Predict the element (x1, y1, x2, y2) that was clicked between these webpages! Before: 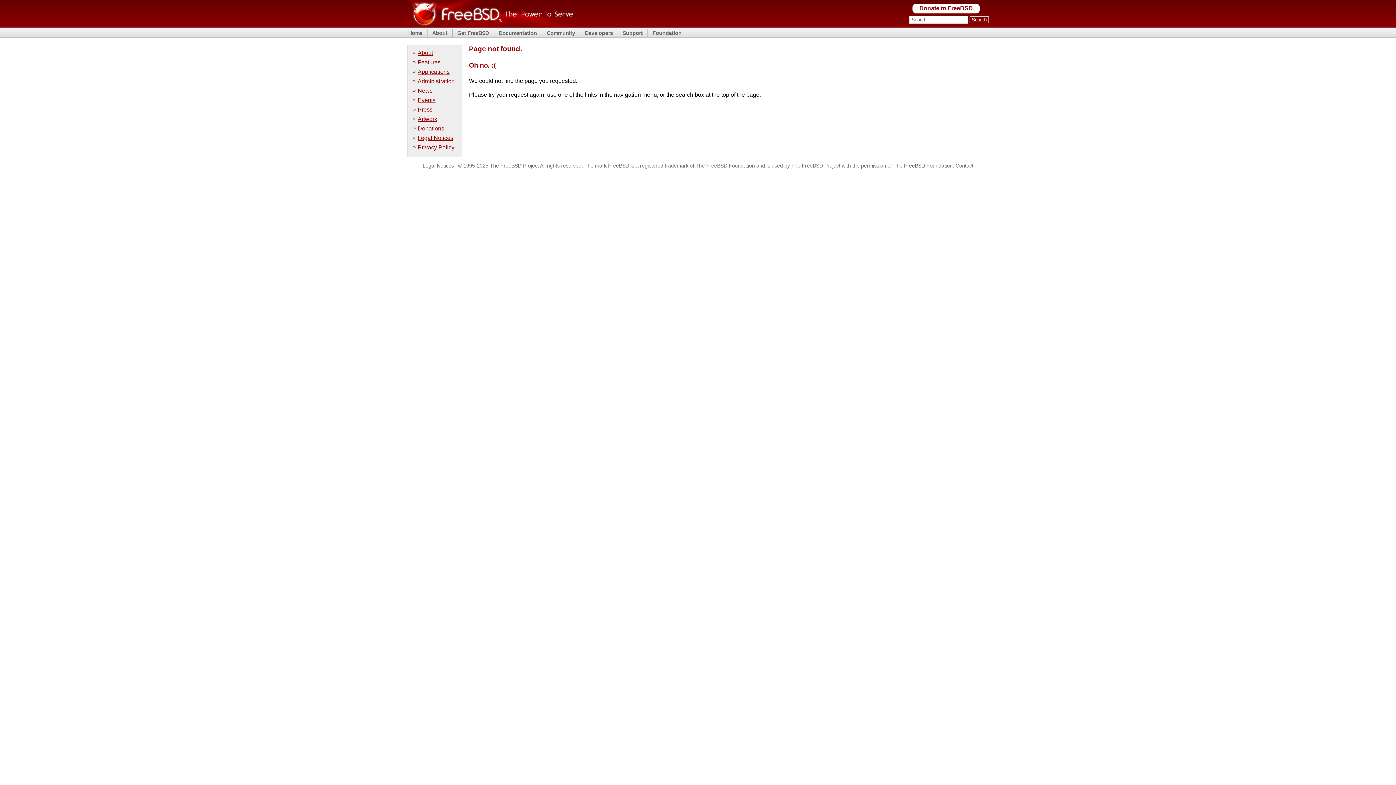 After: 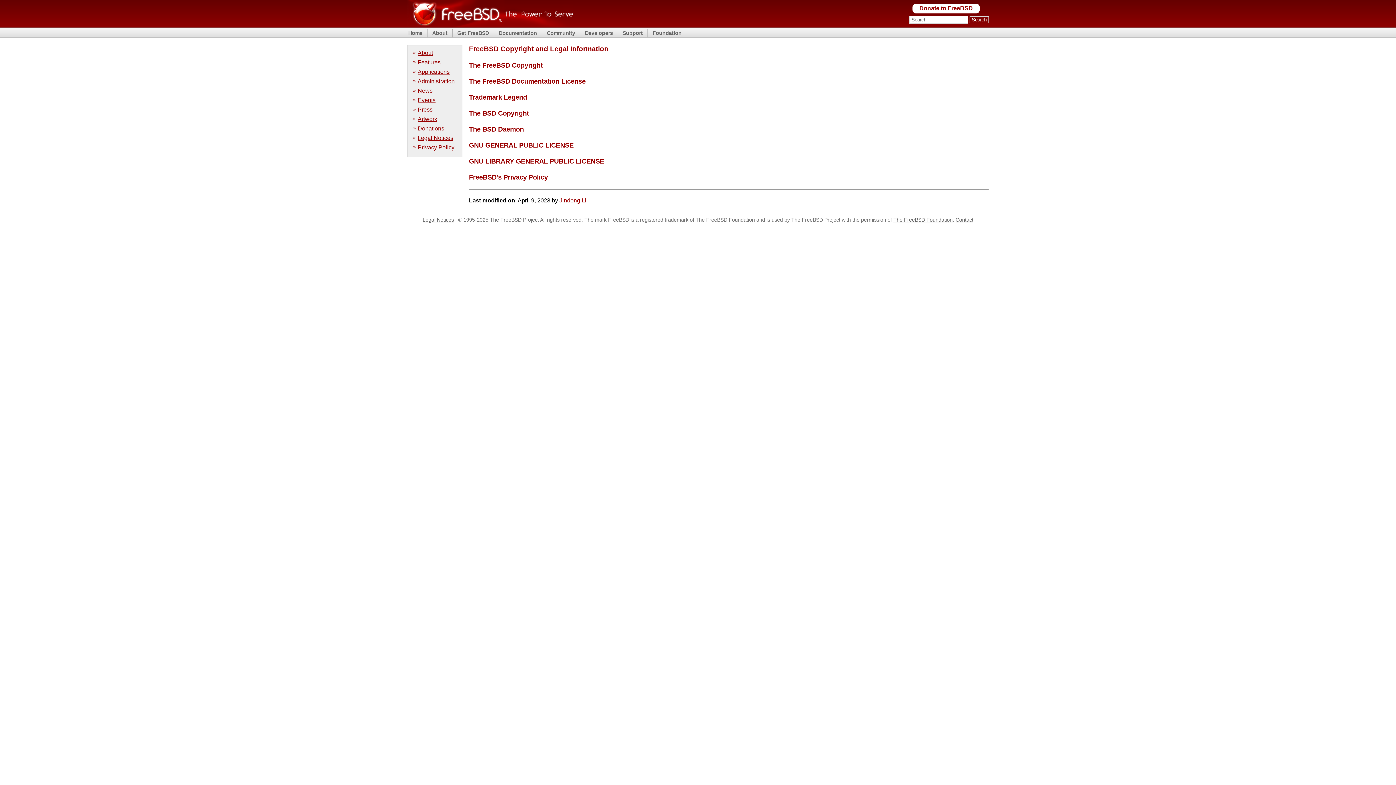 Action: bbox: (422, 162, 454, 168) label: Legal Notices